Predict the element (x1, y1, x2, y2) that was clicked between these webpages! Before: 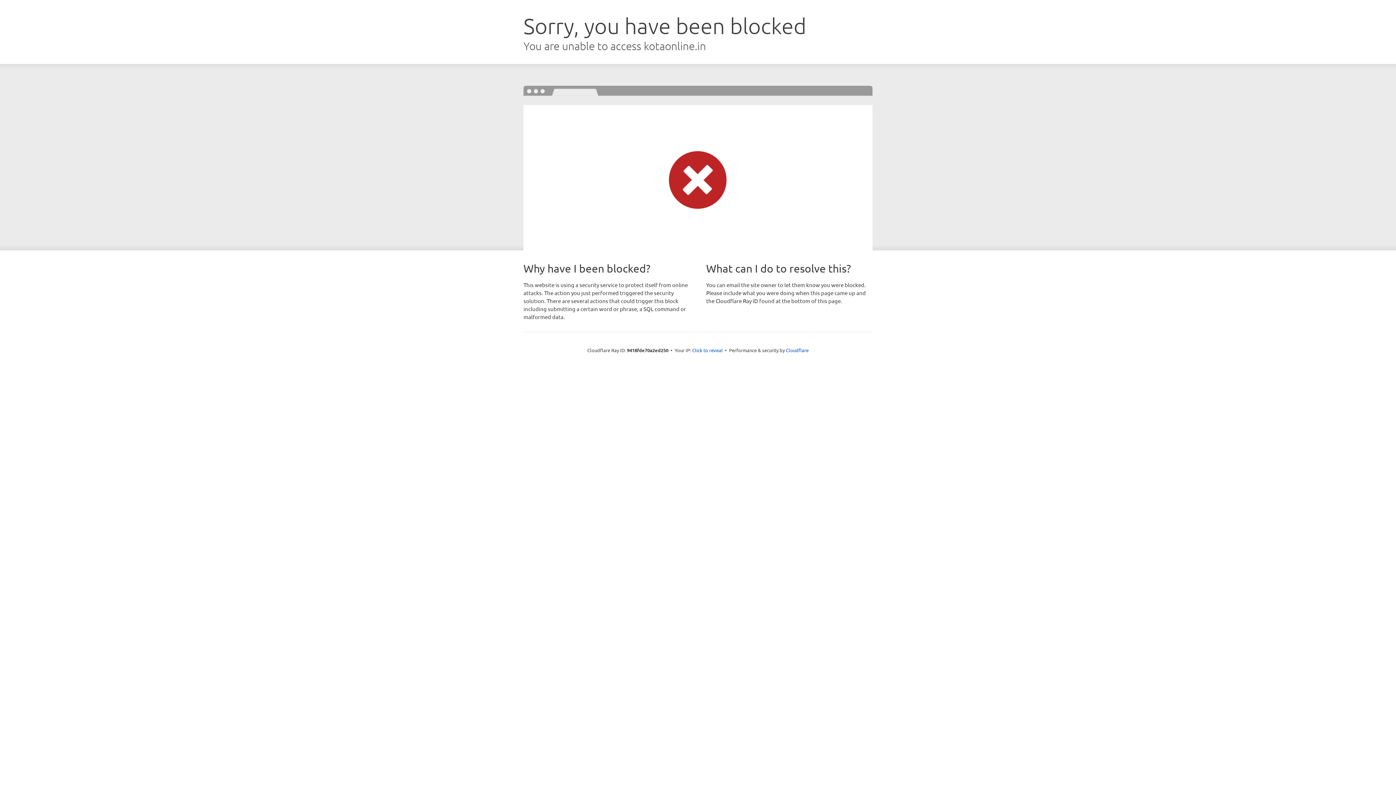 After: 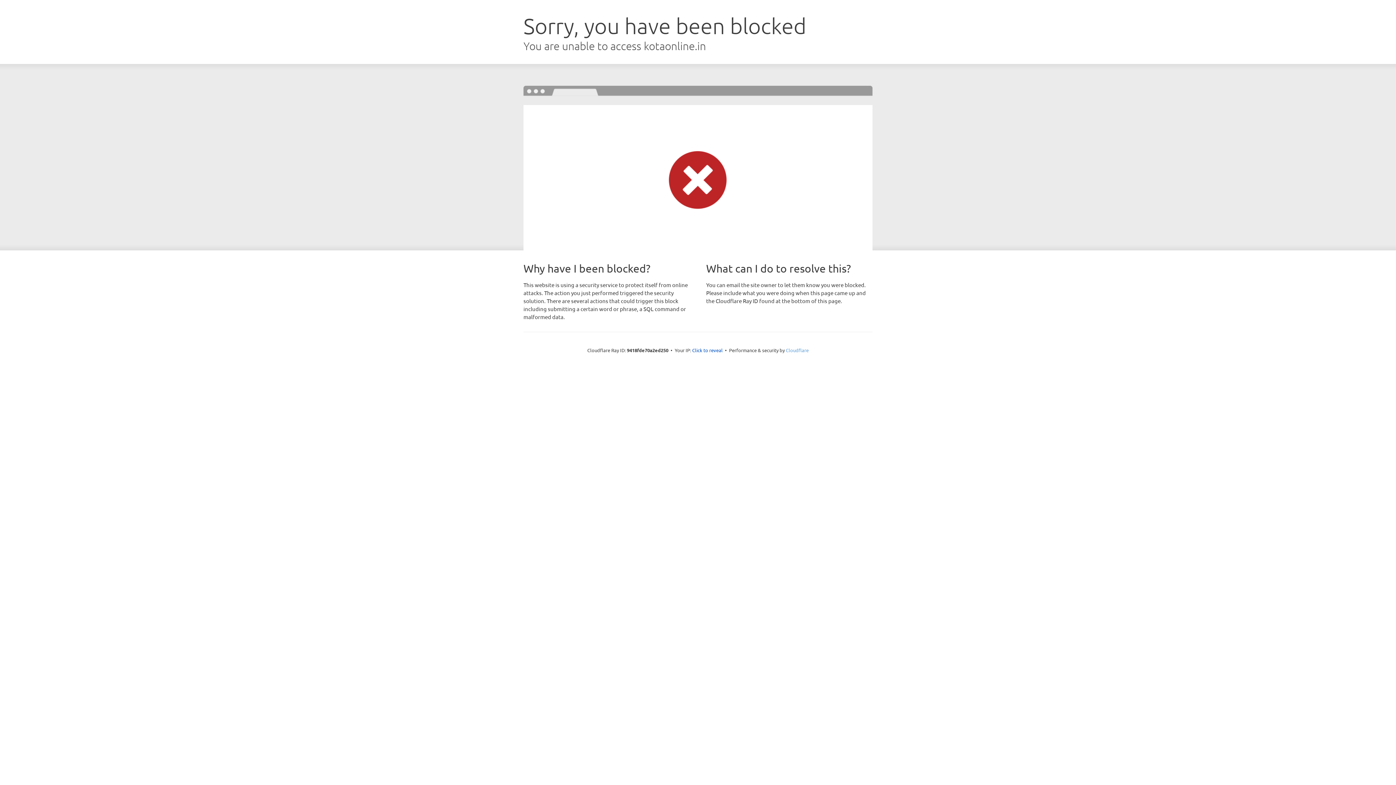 Action: label: Cloudflare bbox: (786, 347, 808, 353)